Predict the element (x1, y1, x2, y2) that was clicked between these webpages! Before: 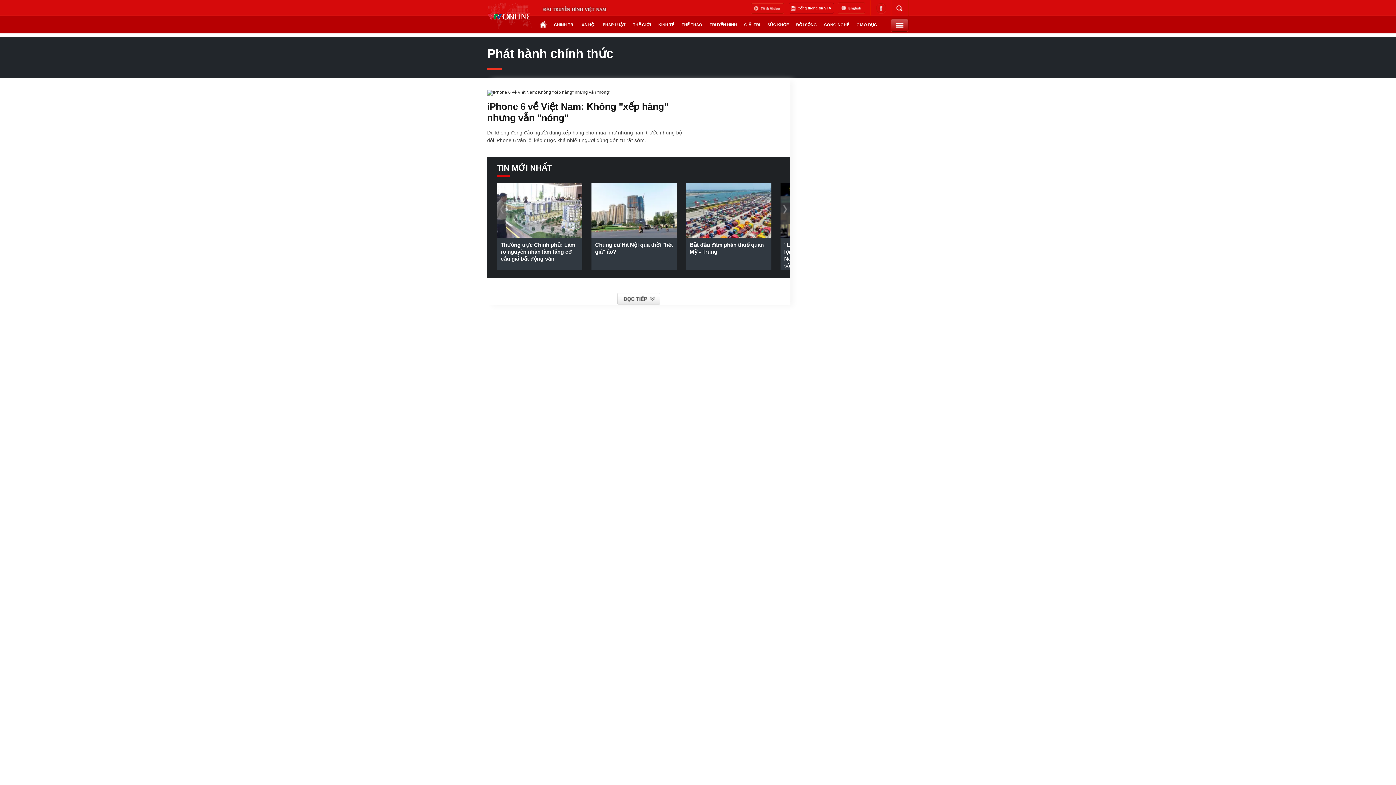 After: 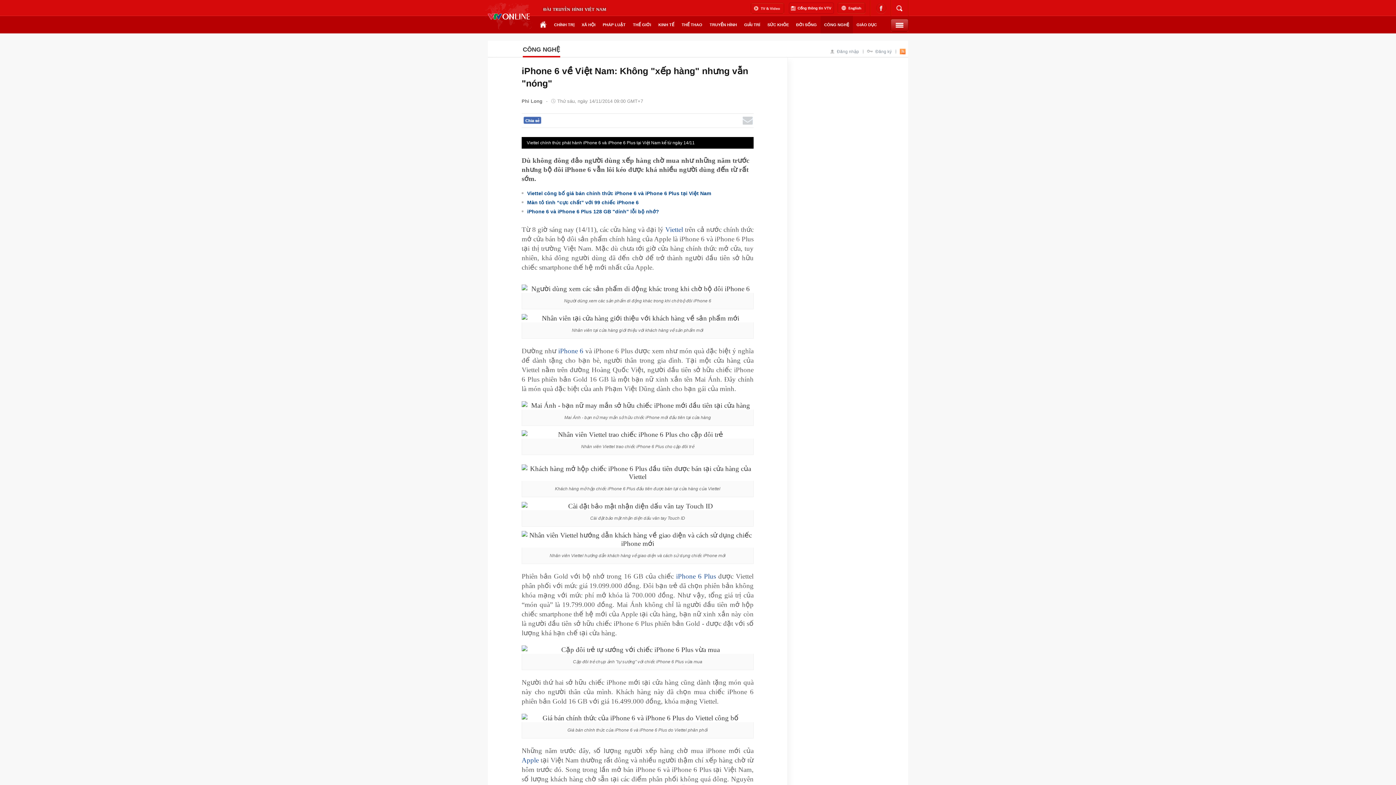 Action: bbox: (487, 89, 610, 94)